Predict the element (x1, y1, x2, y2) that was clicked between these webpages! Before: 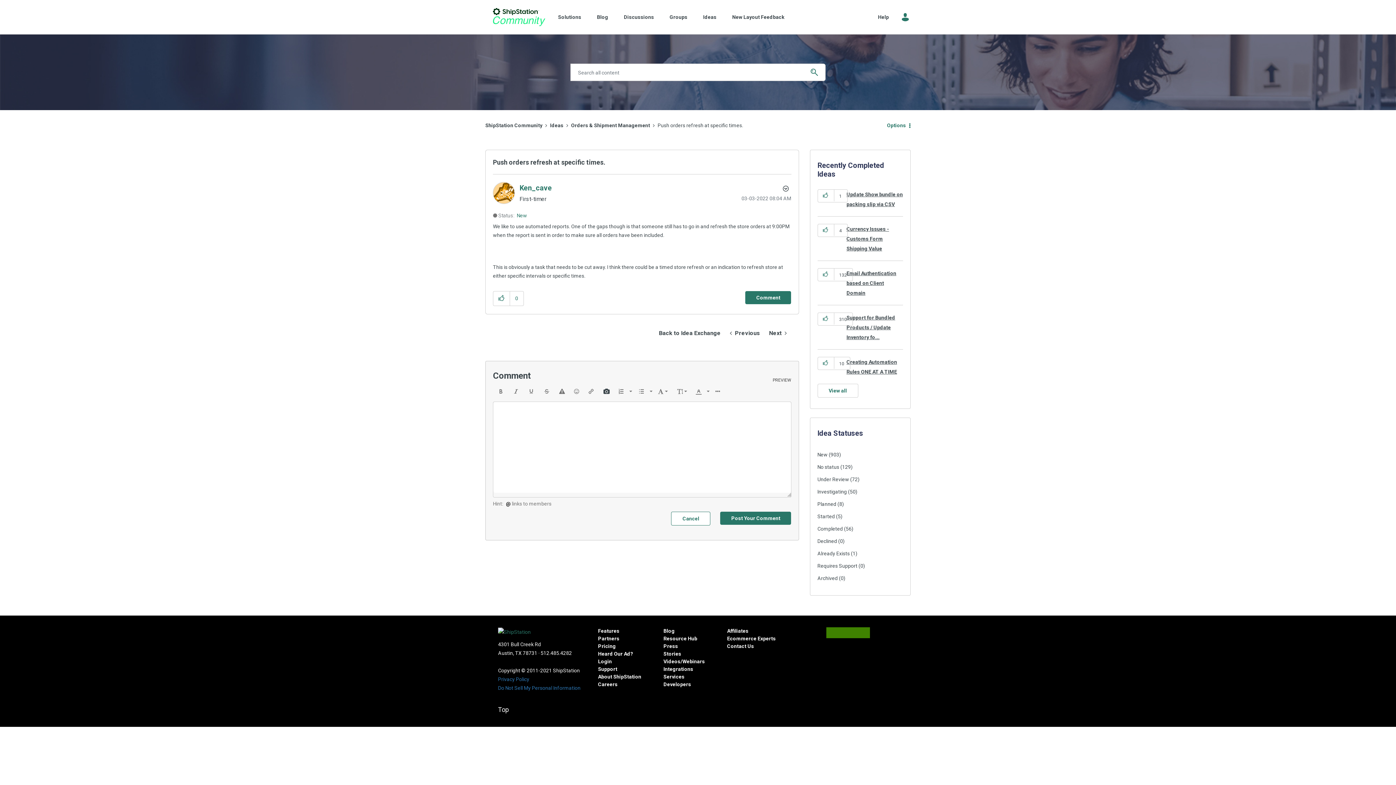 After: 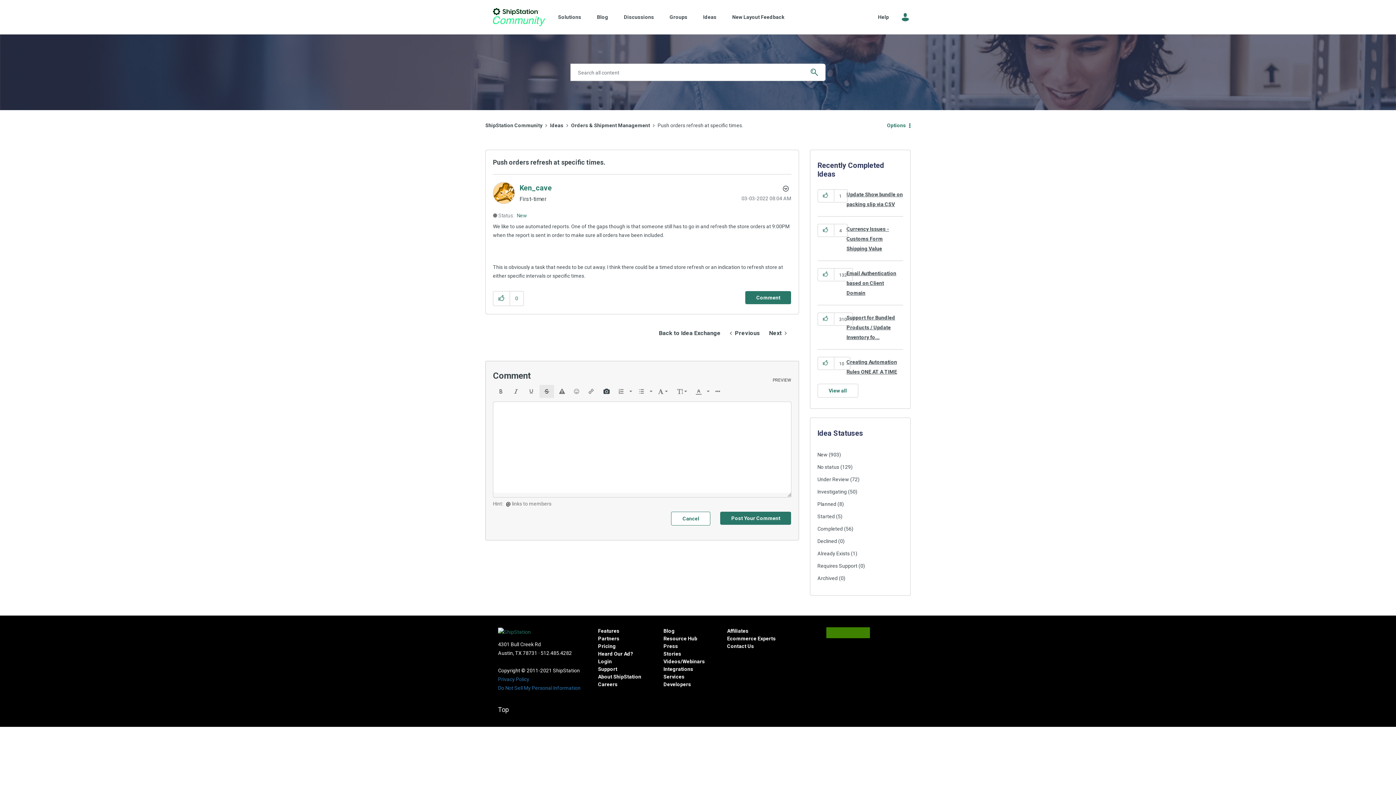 Action: bbox: (539, 385, 554, 398) label: Strikethrough